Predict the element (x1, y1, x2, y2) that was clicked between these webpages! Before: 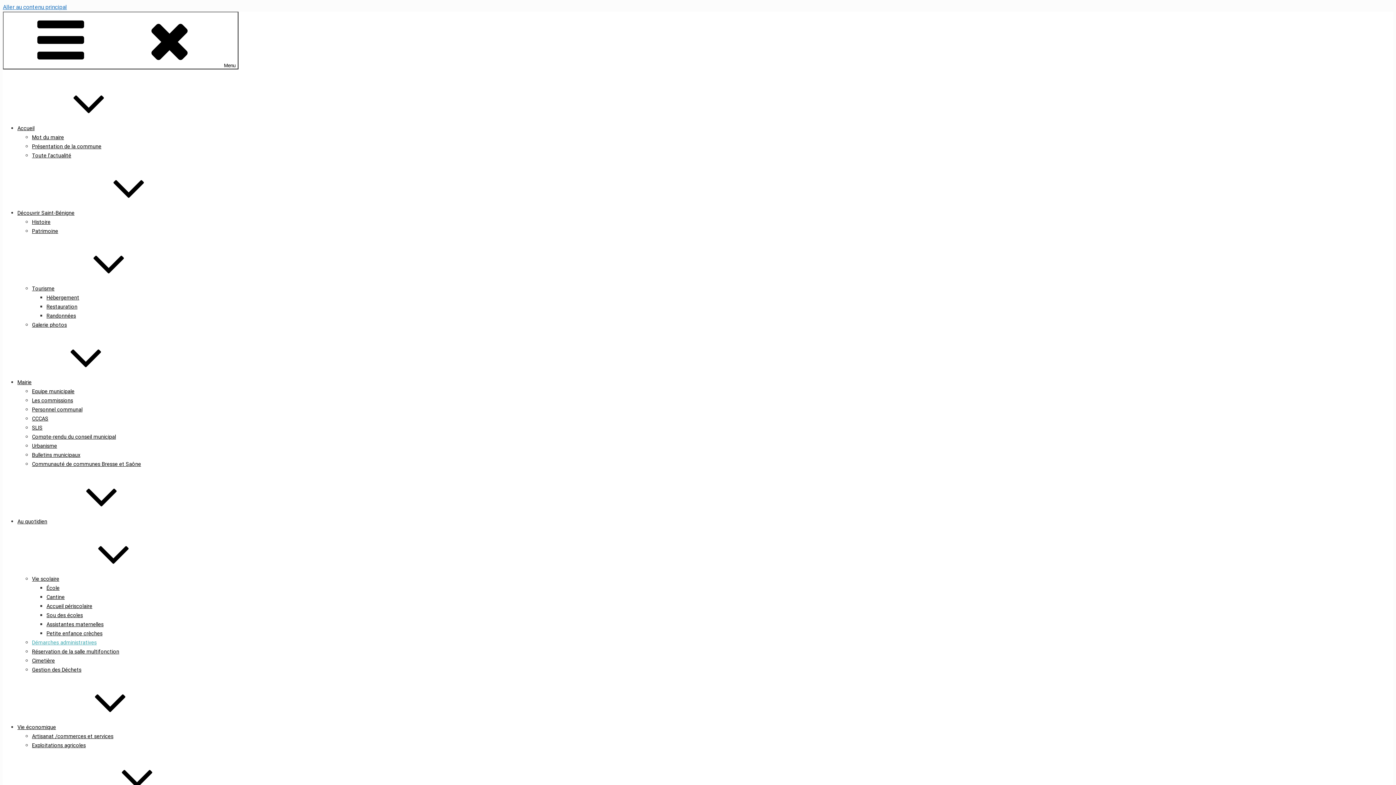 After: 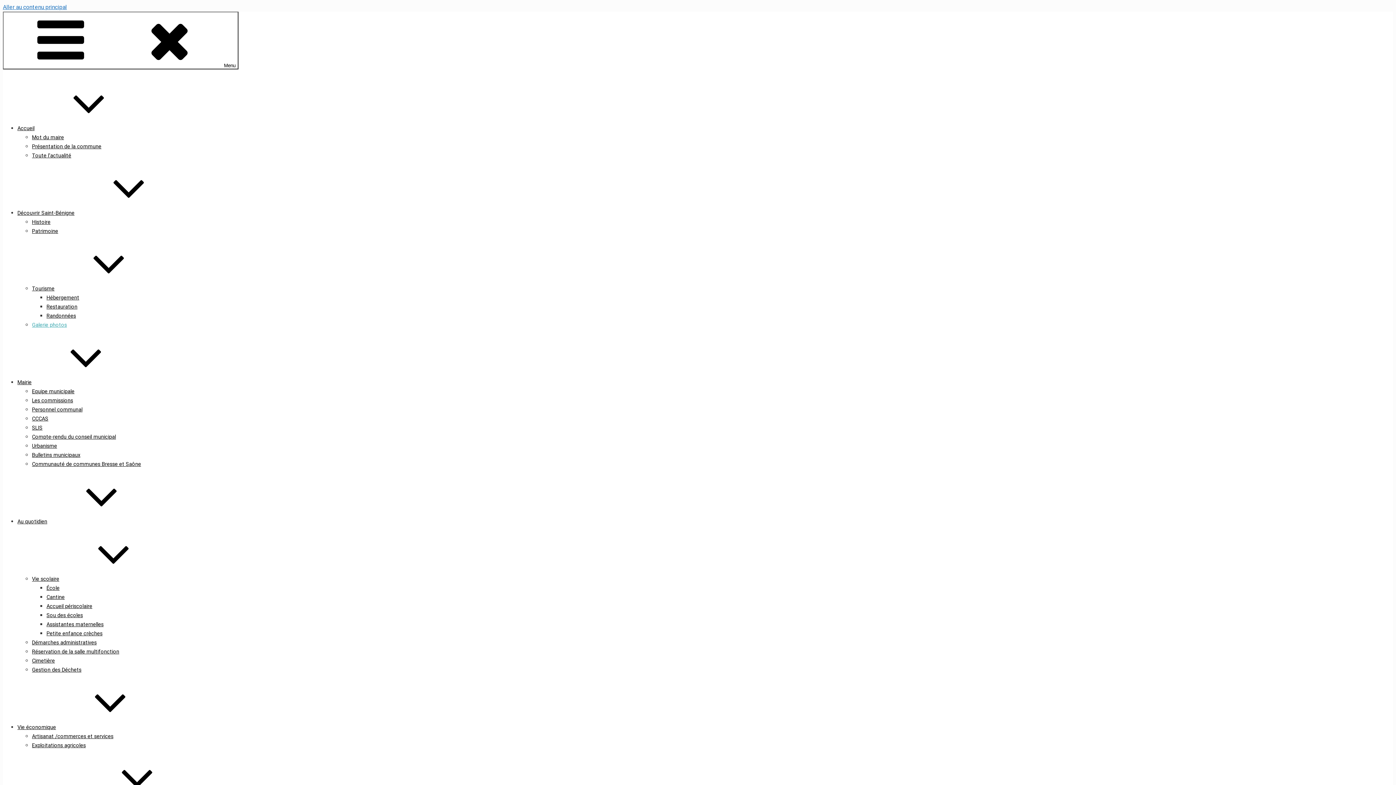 Action: bbox: (32, 322, 66, 328) label: Galerie photos